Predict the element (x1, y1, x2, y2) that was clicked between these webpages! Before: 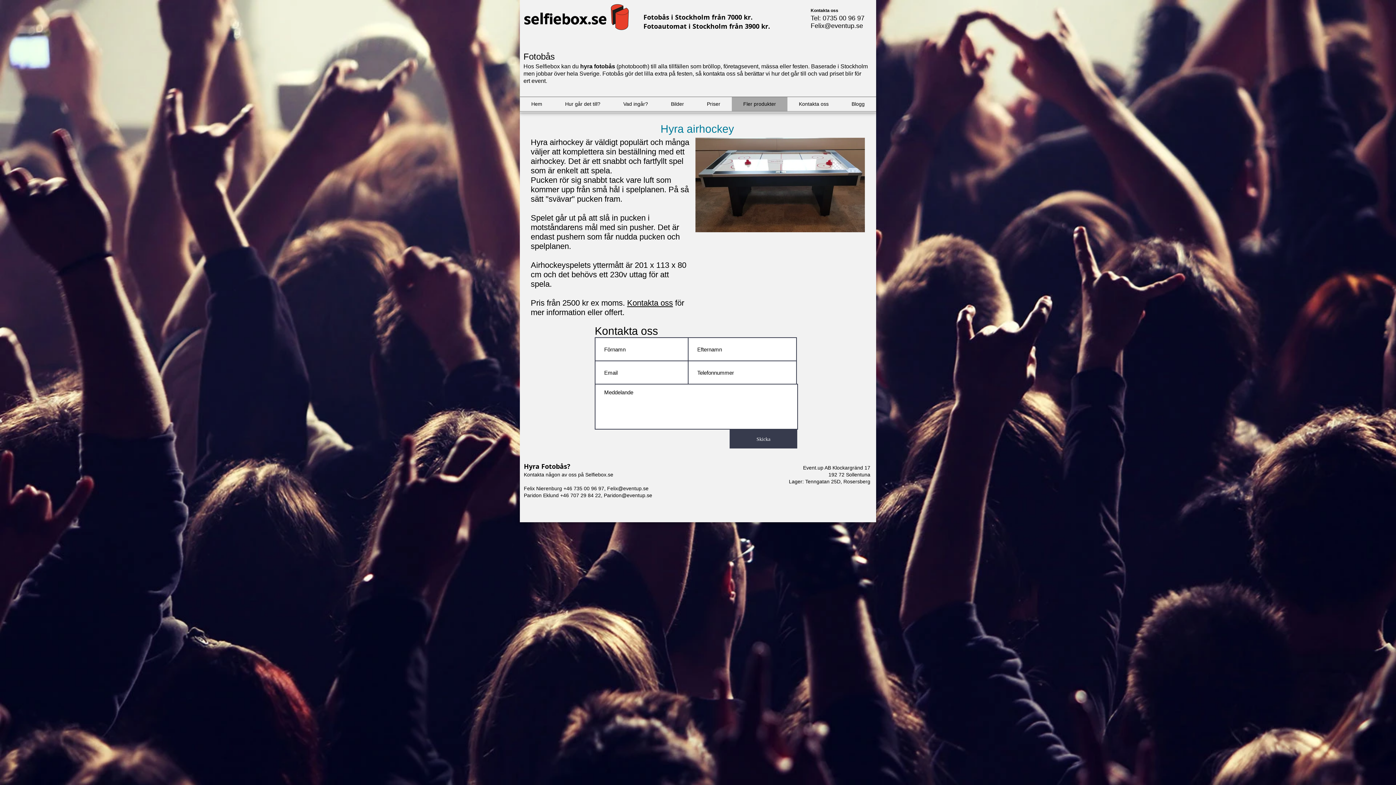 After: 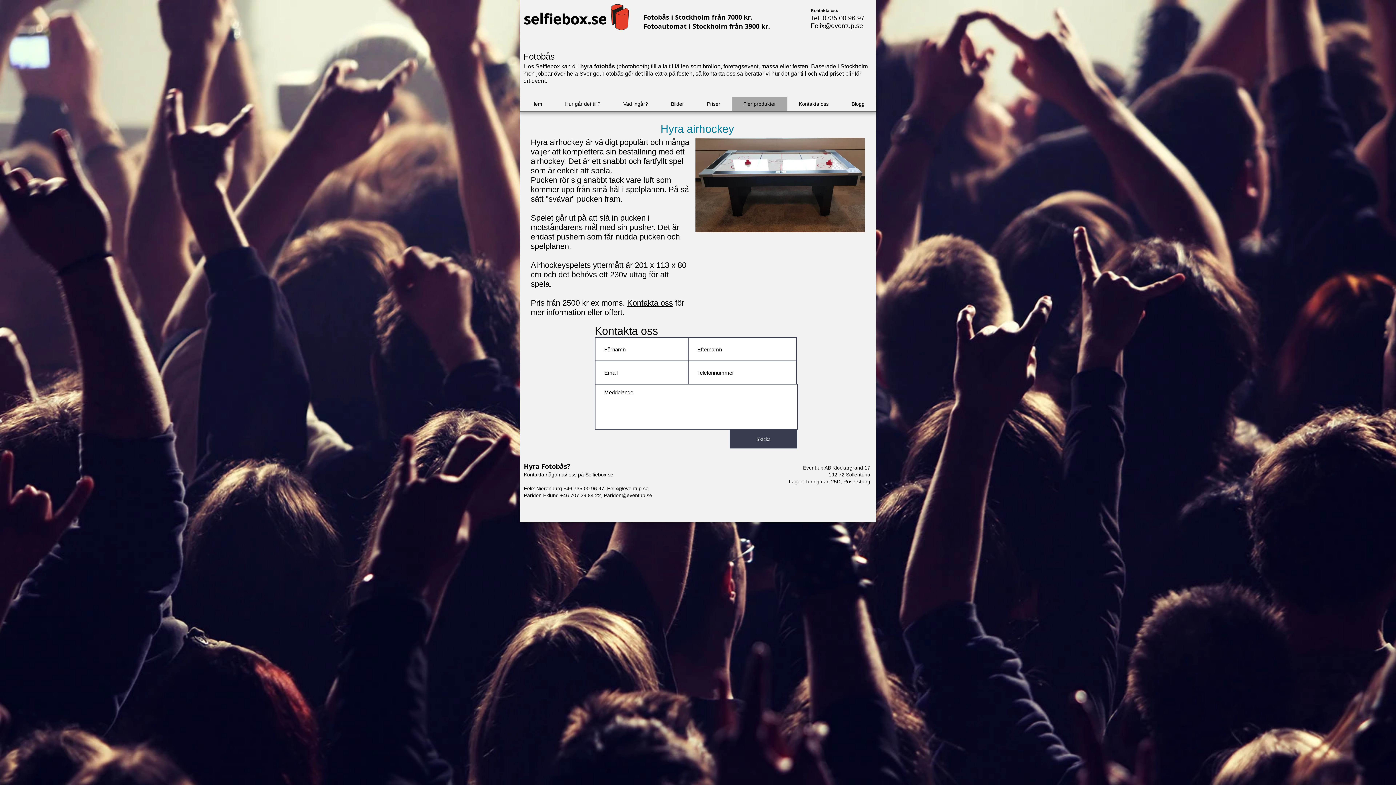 Action: bbox: (850, 495, 872, 520)